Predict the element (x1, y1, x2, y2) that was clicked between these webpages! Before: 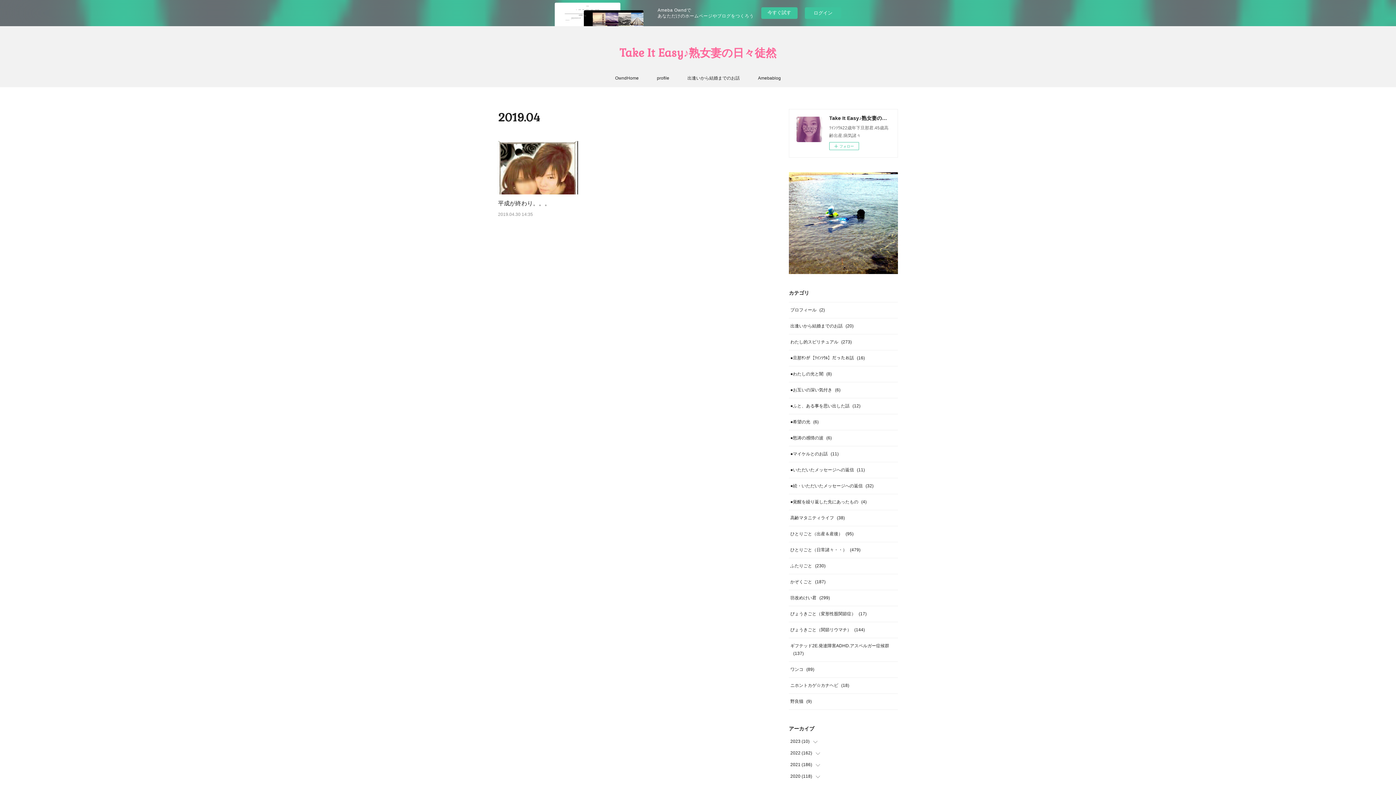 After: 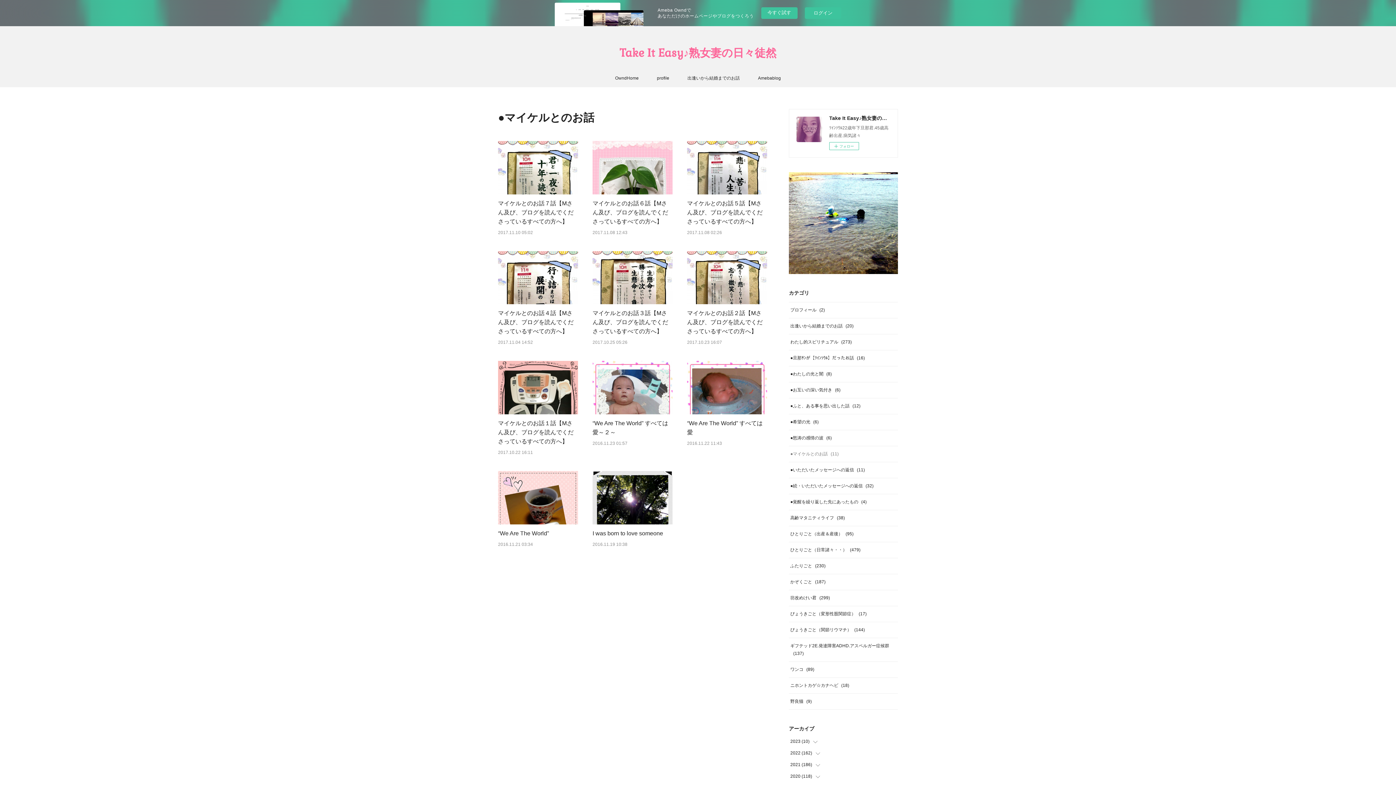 Action: bbox: (790, 451, 838, 456) label: ●マイケルとのお話(11)